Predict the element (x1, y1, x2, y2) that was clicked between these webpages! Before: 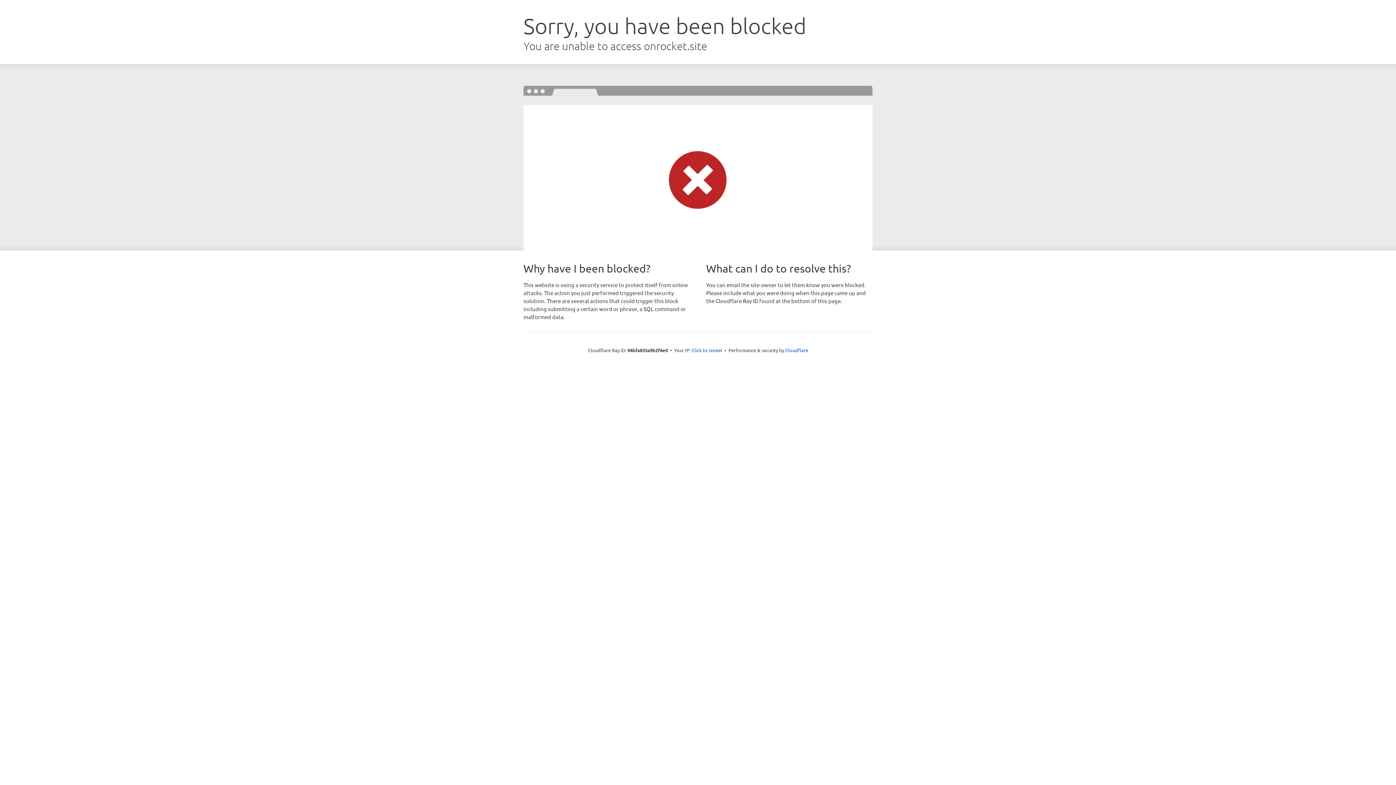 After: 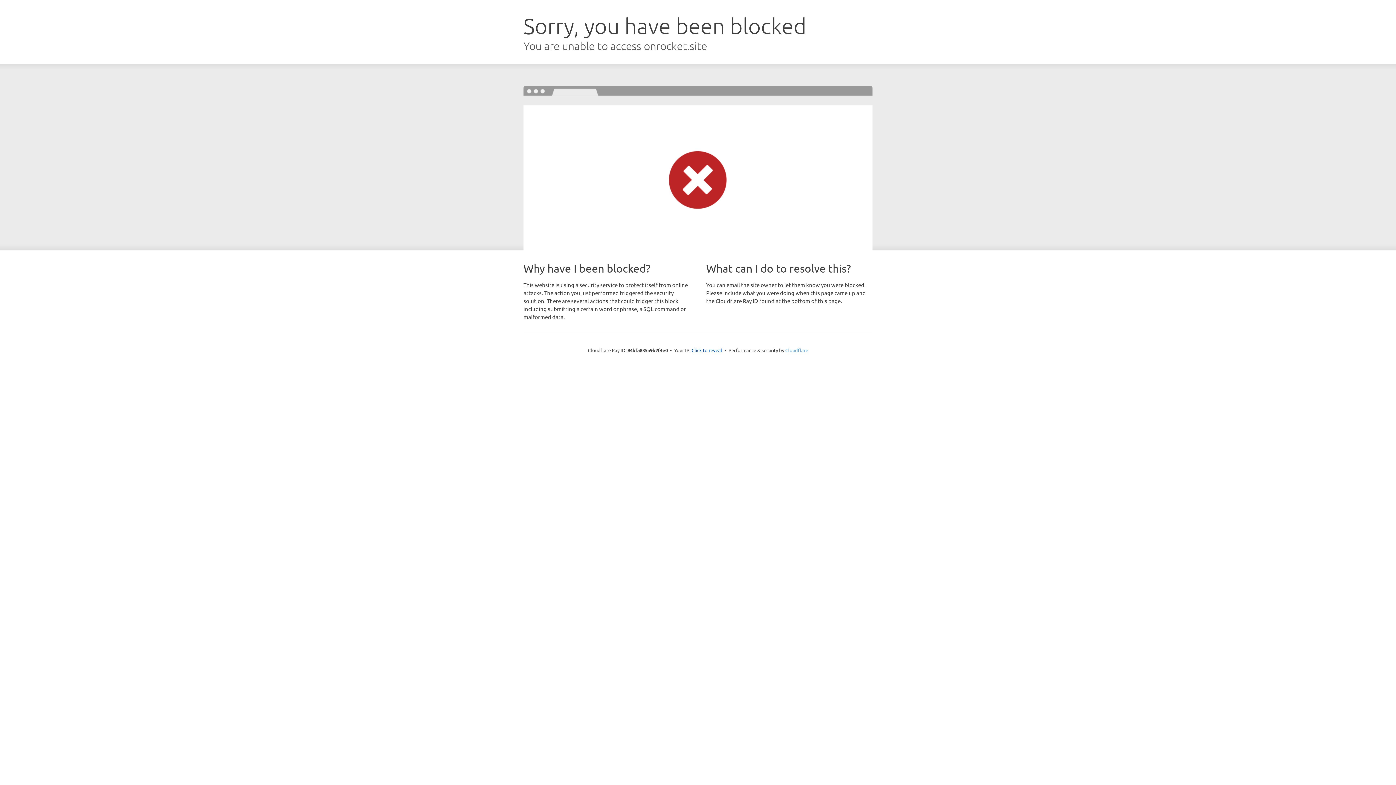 Action: bbox: (785, 347, 808, 353) label: Cloudflare